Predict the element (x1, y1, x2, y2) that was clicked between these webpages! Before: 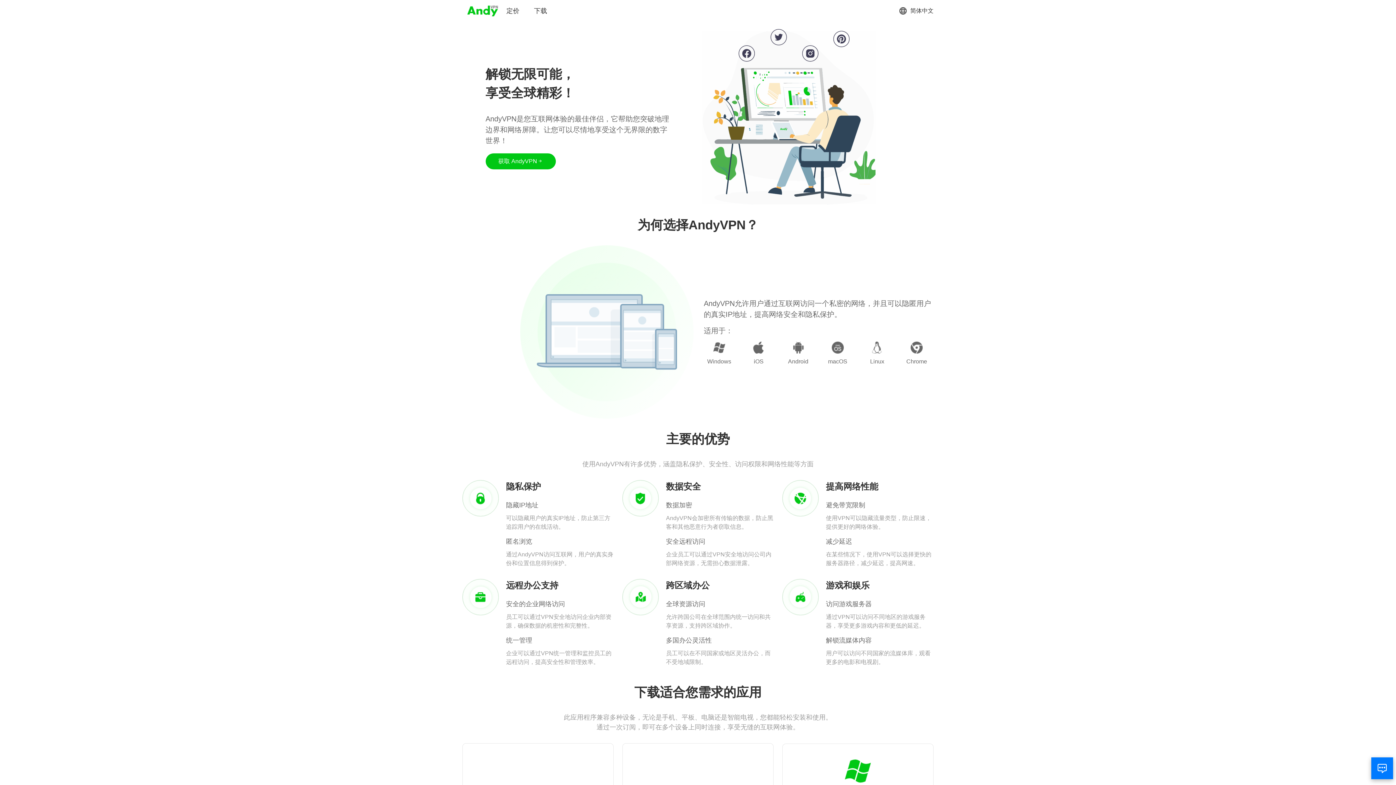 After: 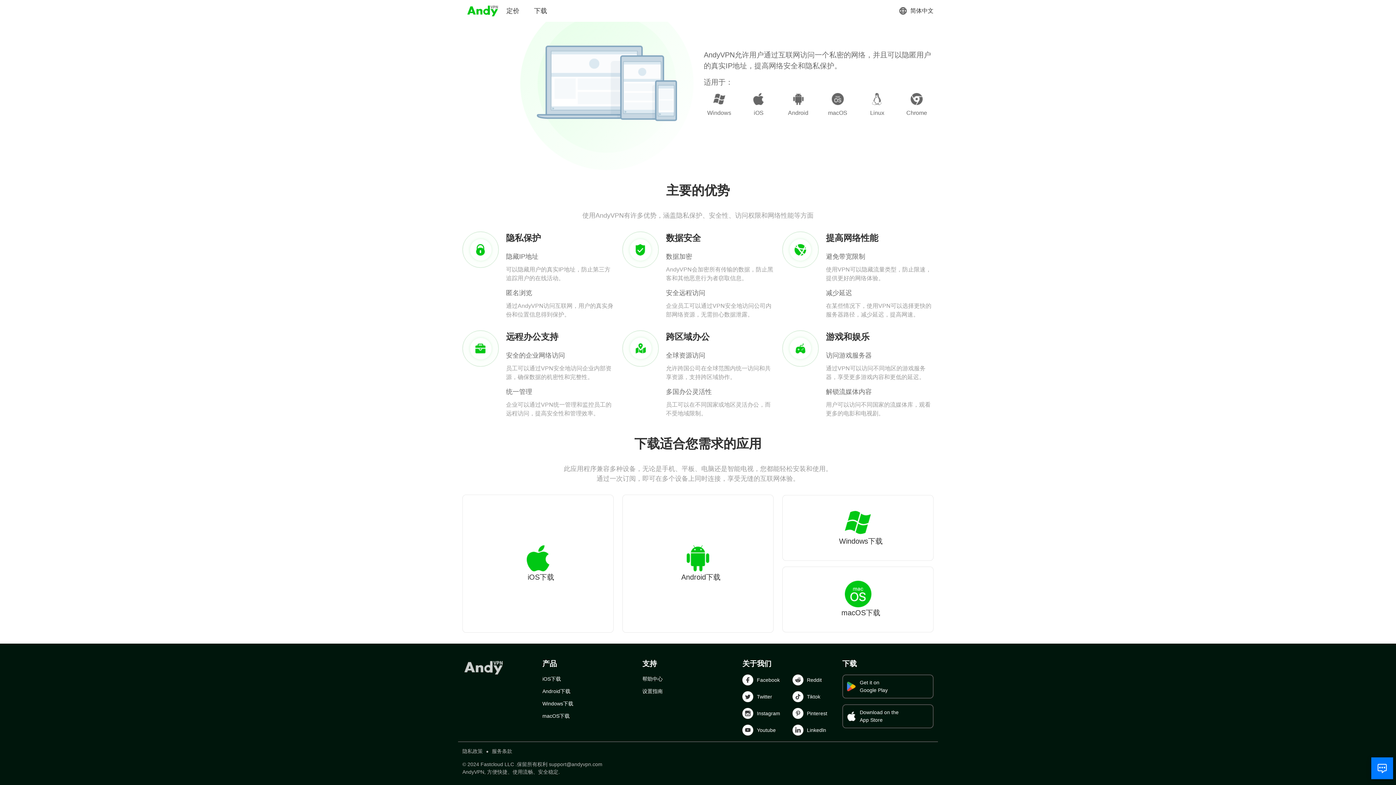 Action: label: 获取 AndyVPN bbox: (485, 153, 555, 169)